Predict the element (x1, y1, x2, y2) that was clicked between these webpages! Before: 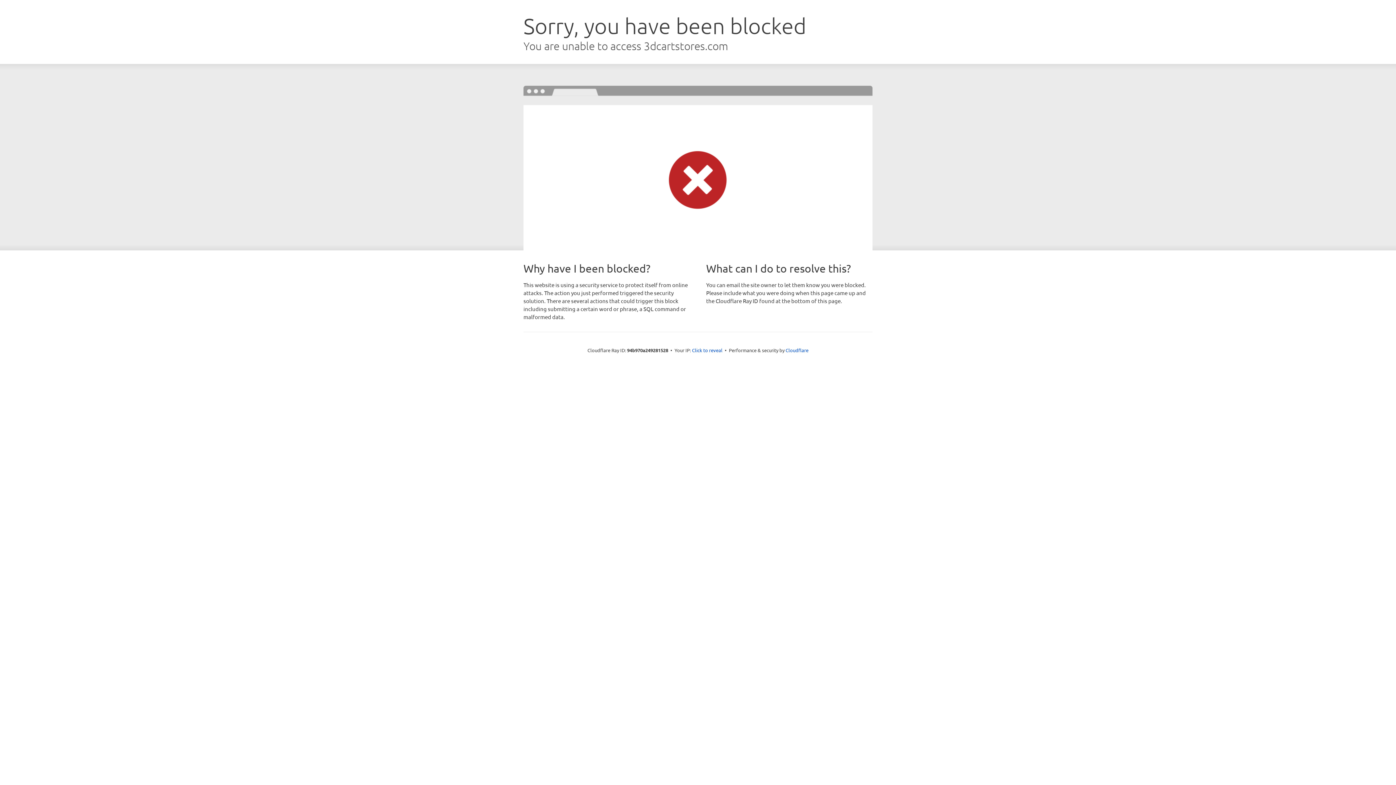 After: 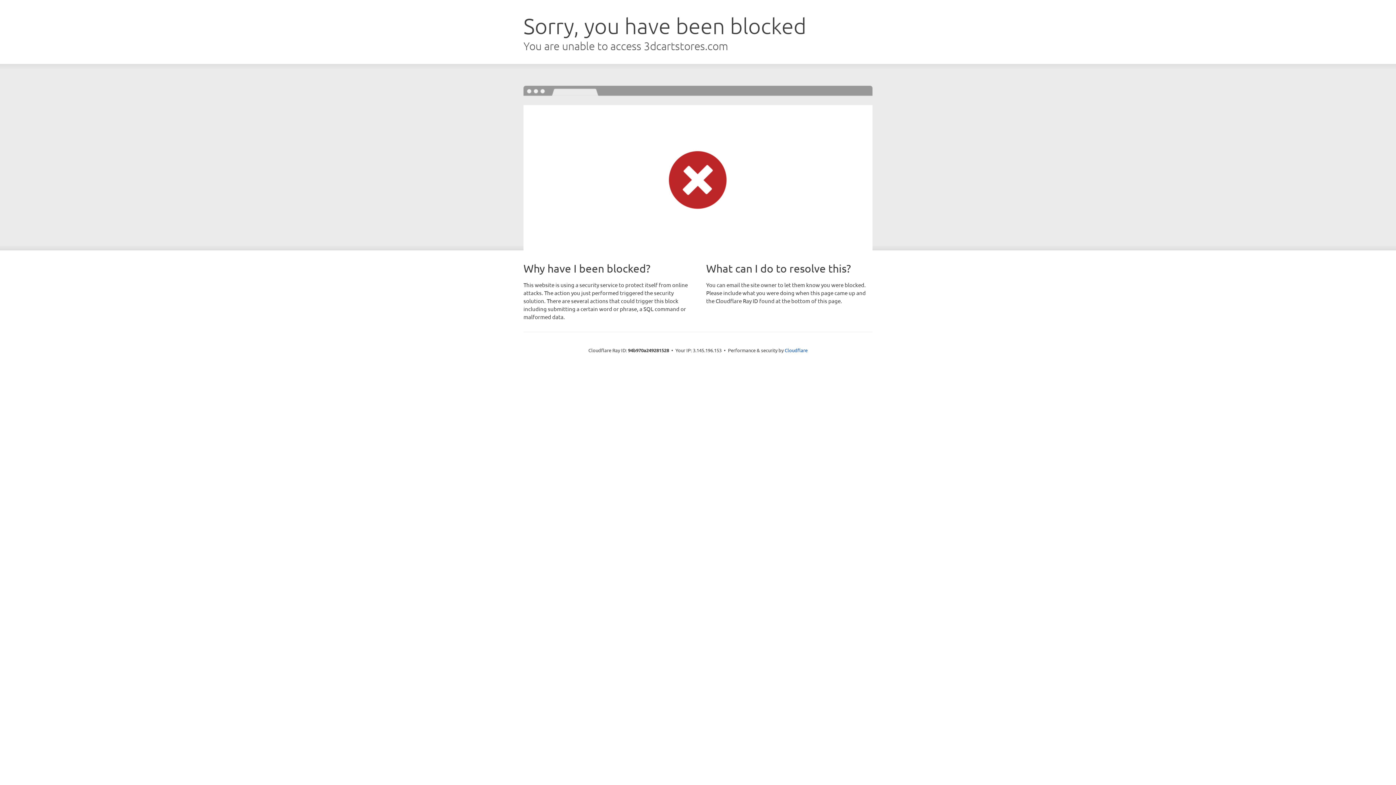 Action: label: Click to reveal bbox: (692, 346, 722, 353)